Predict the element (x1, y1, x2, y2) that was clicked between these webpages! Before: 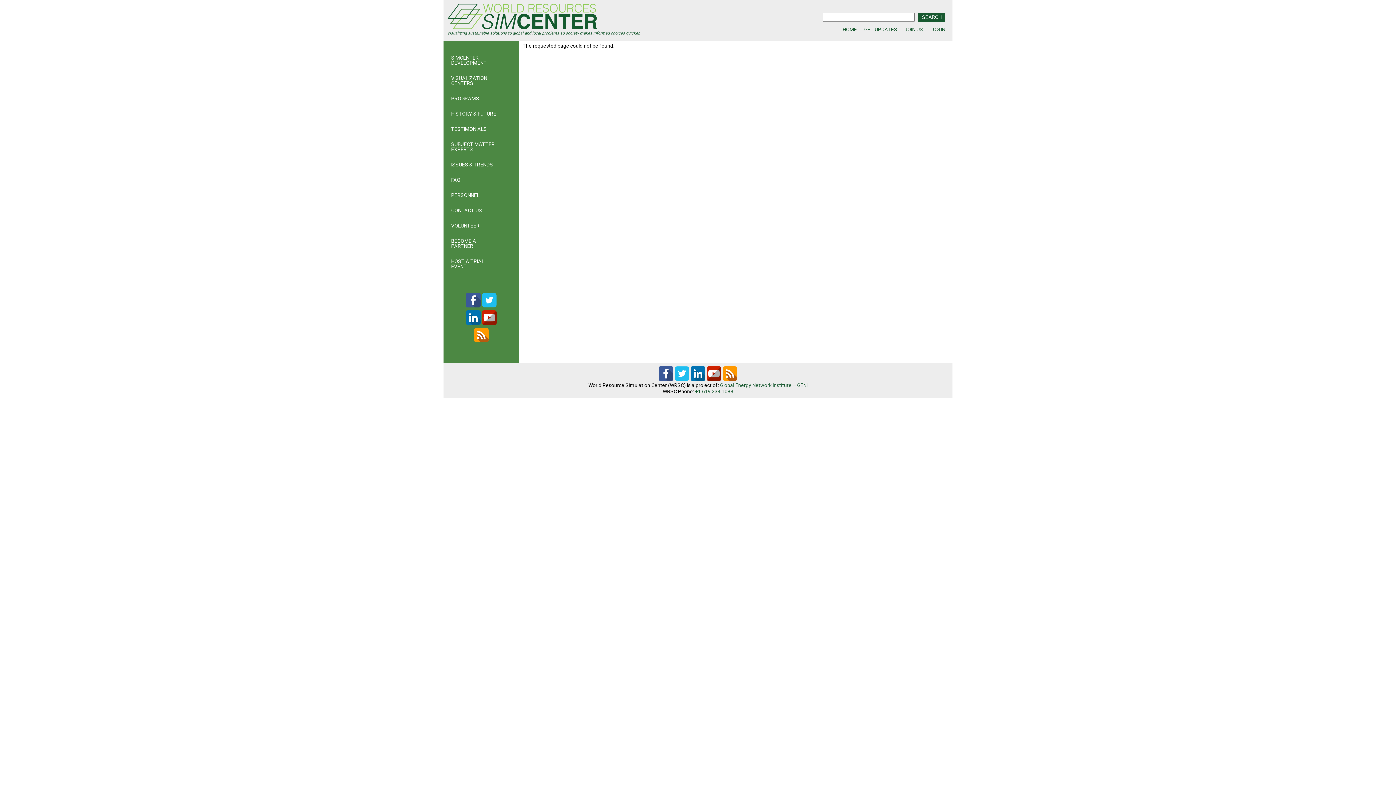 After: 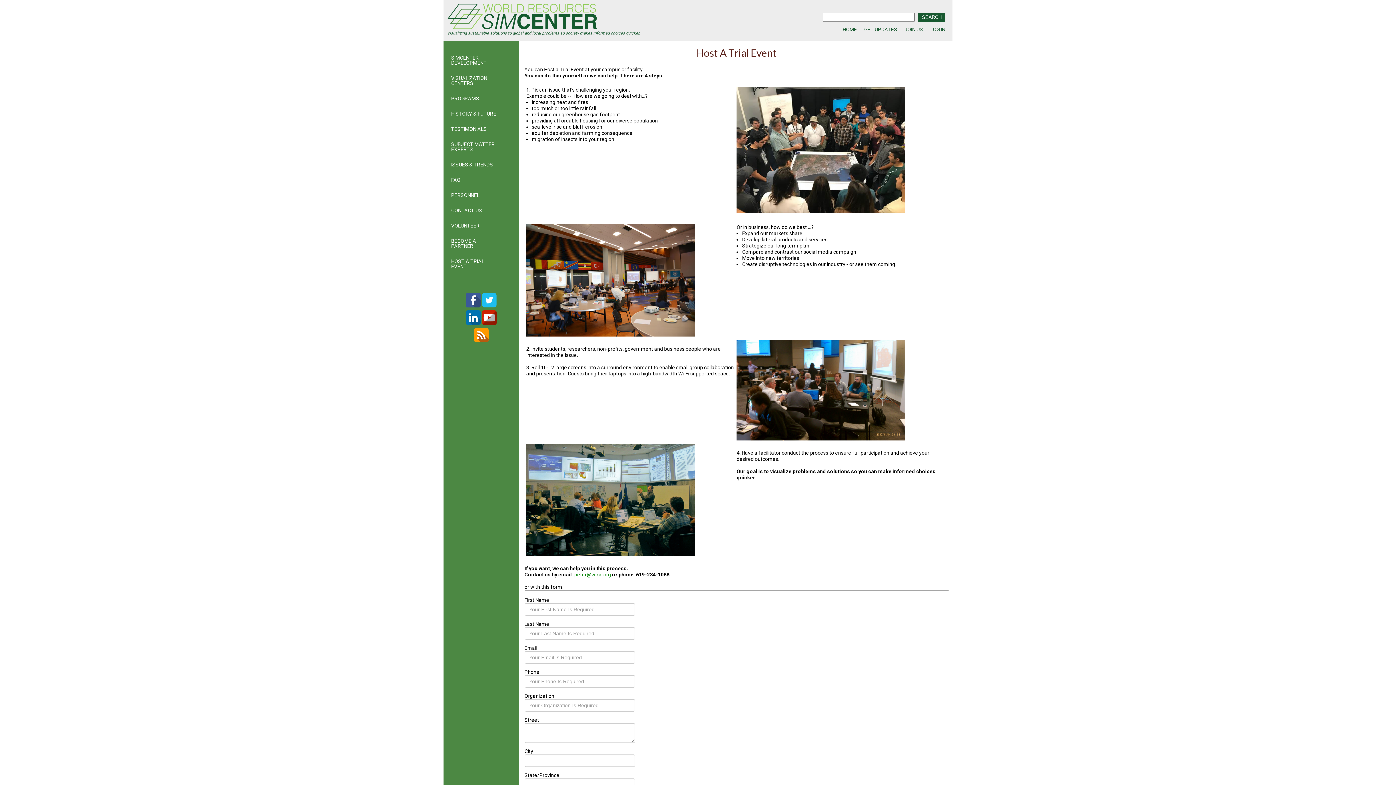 Action: label: HOST A TRIAL EVENT bbox: (443, 253, 504, 274)